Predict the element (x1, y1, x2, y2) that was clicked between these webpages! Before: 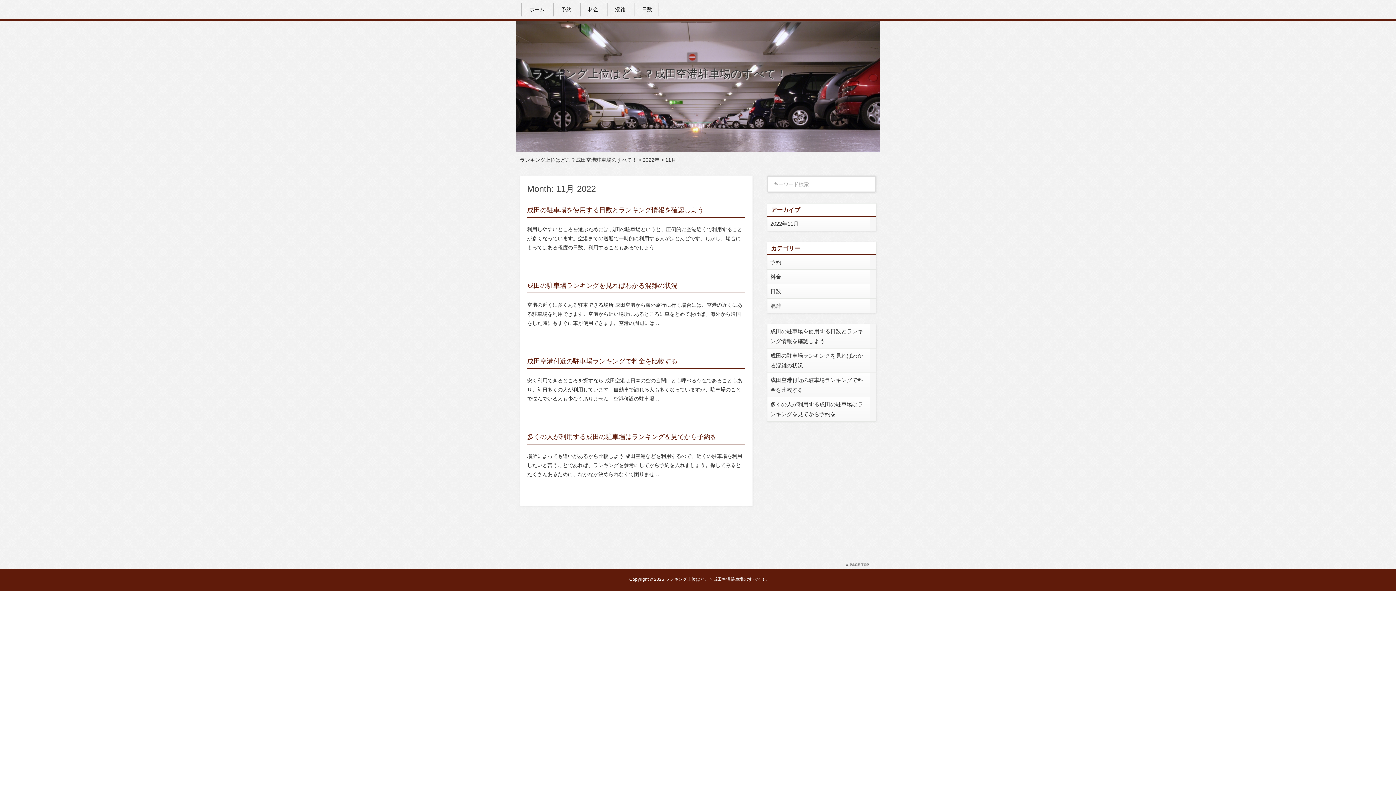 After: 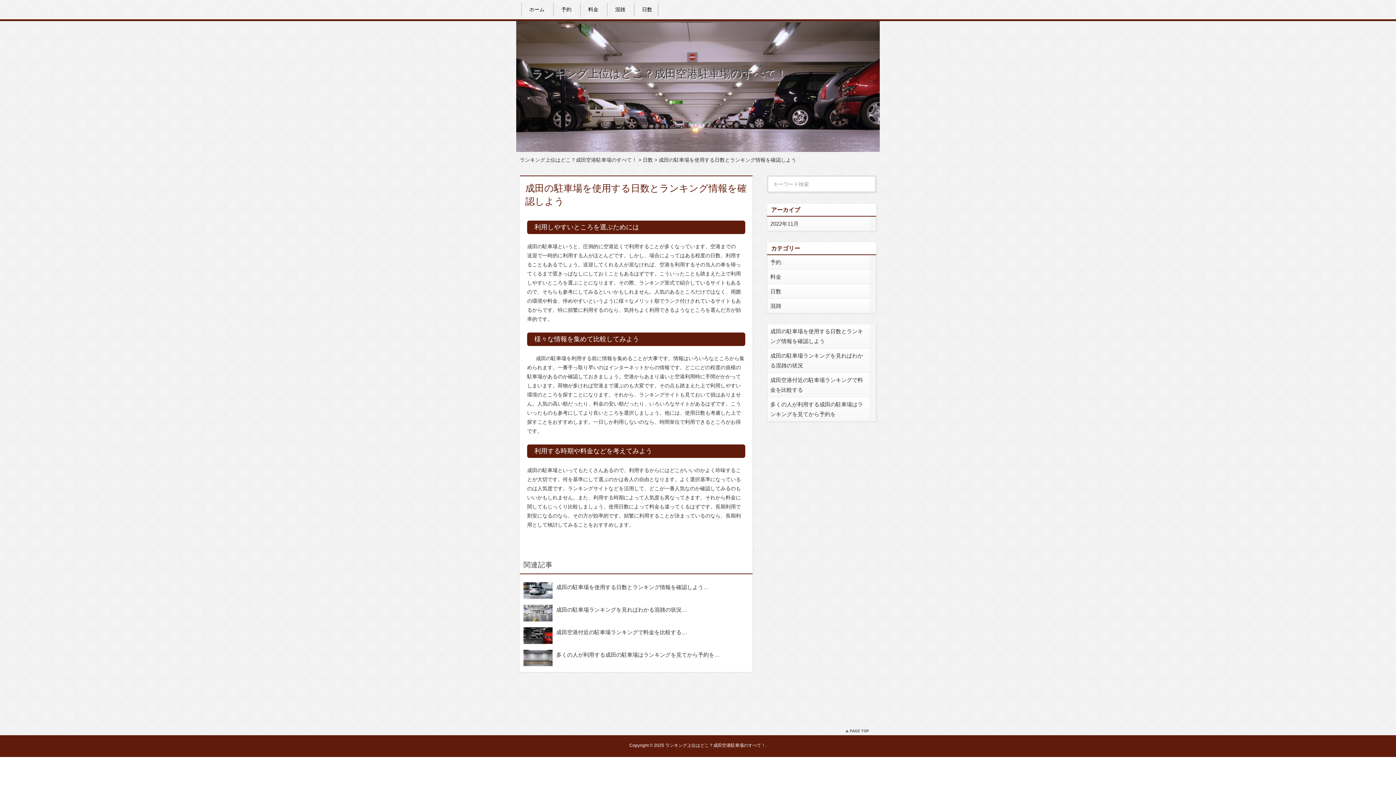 Action: bbox: (527, 206, 704, 213) label: 成田の駐車場を使用する日数とランキング情報を確認しよう